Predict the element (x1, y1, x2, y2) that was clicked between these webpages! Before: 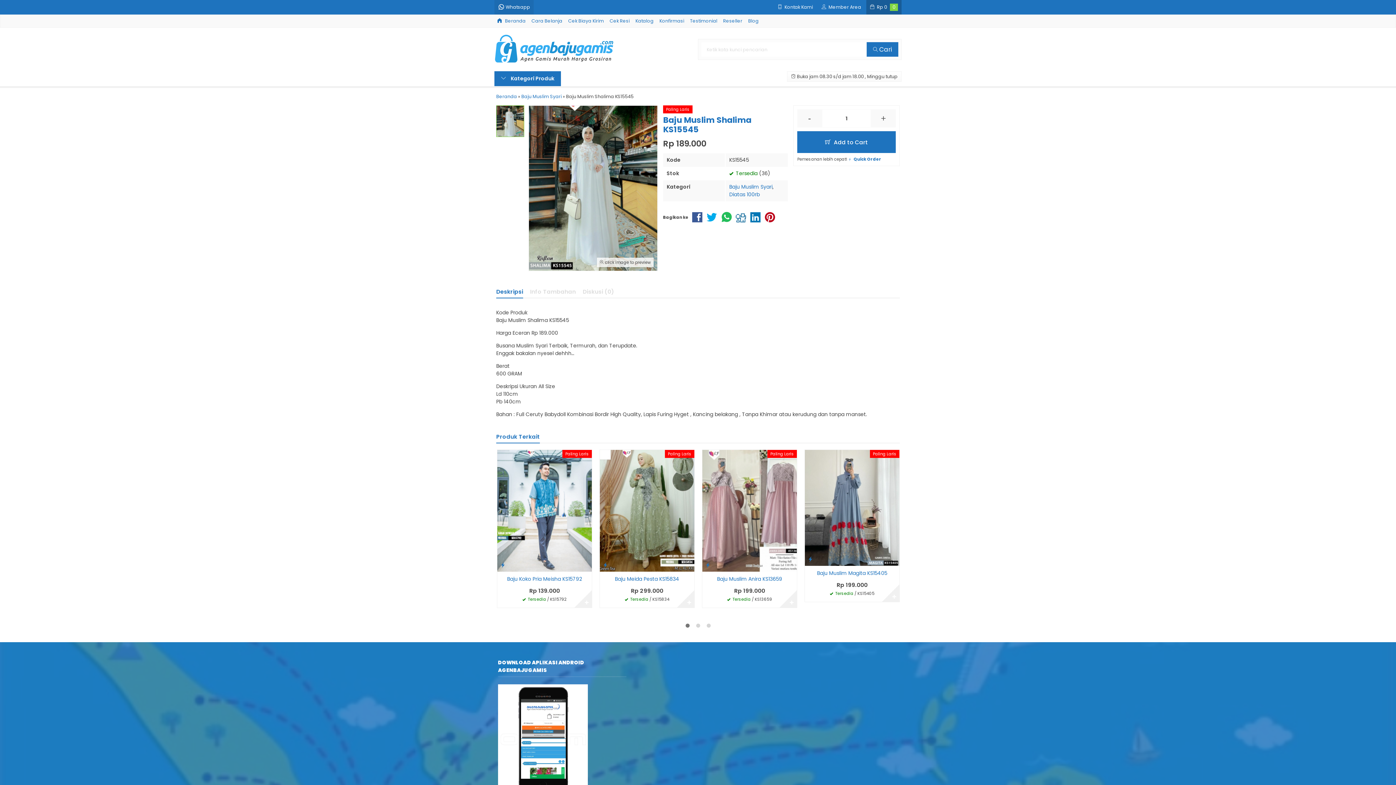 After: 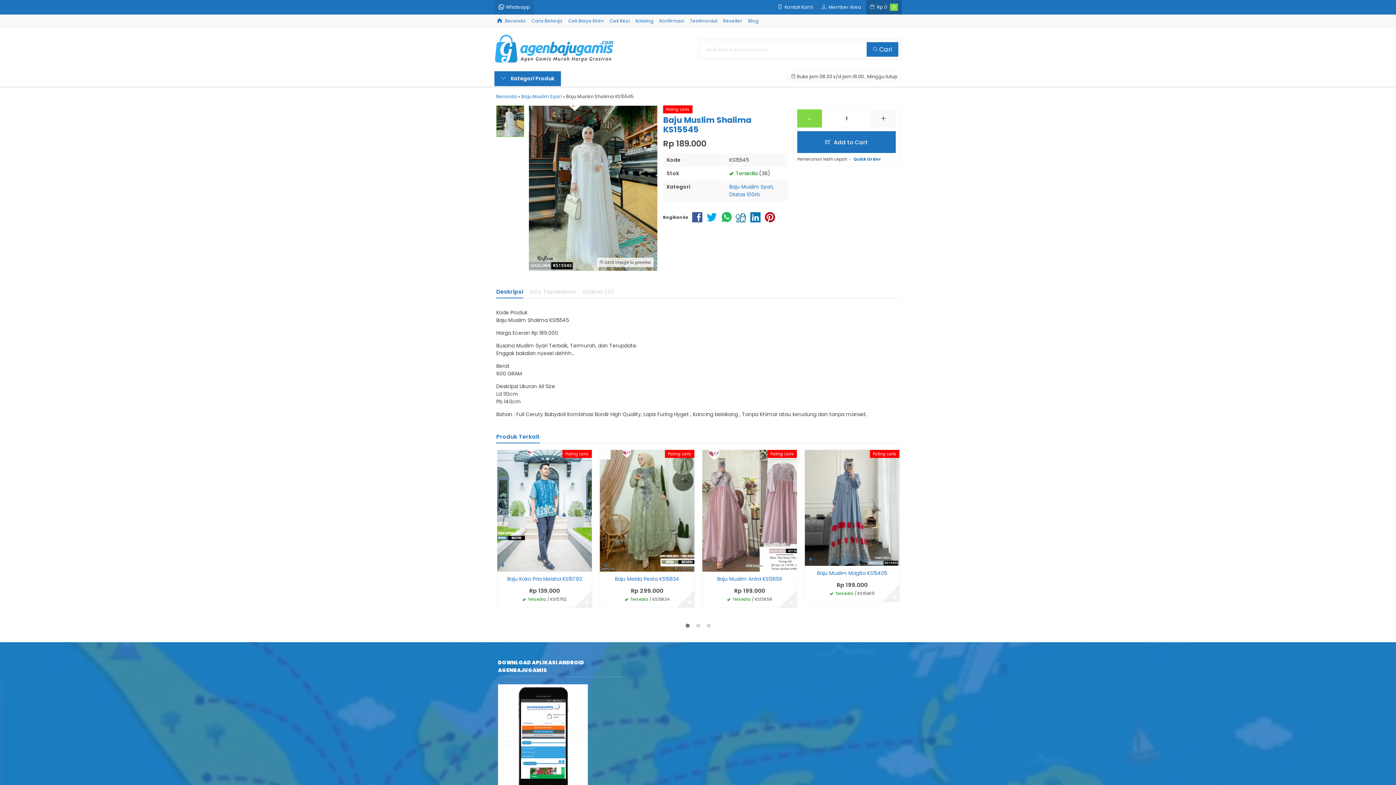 Action: label: - bbox: (797, 109, 822, 127)